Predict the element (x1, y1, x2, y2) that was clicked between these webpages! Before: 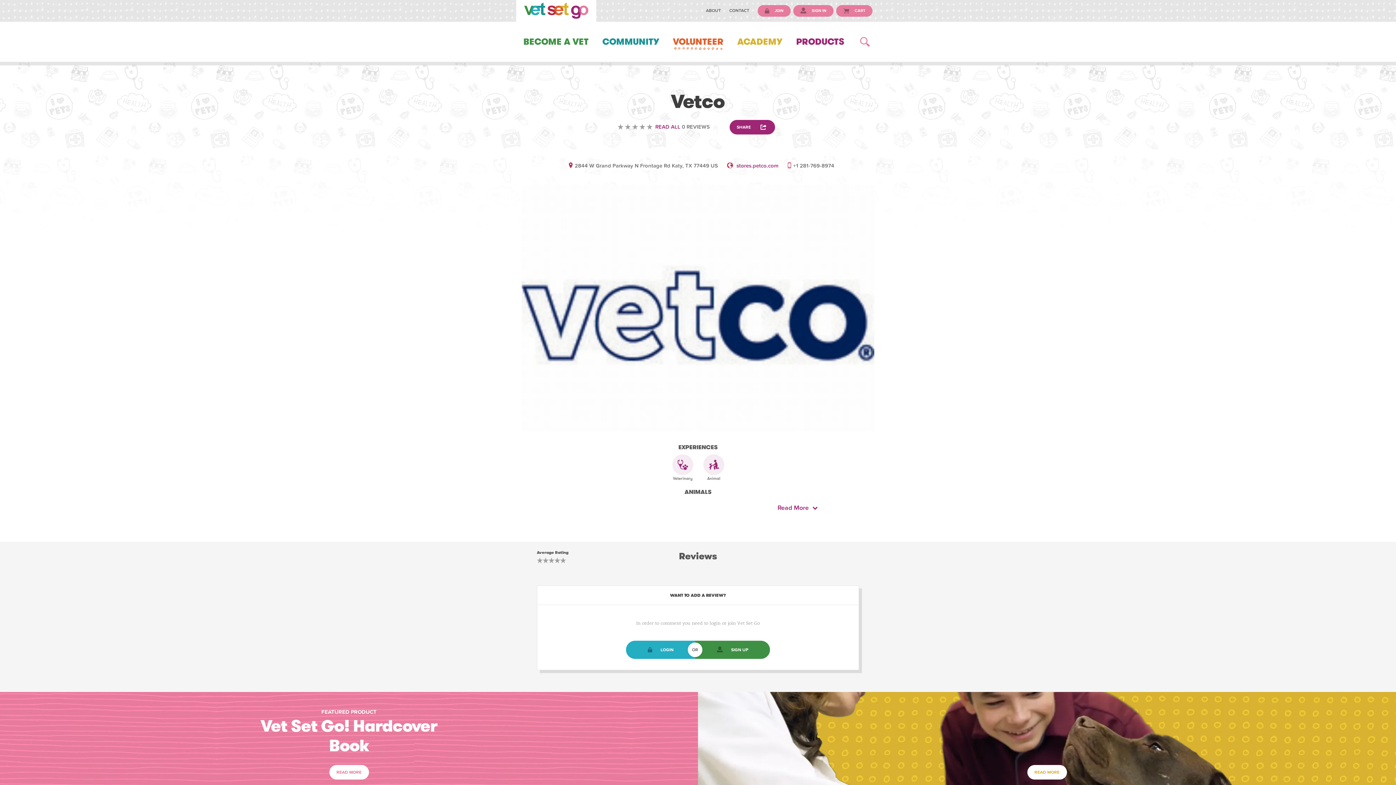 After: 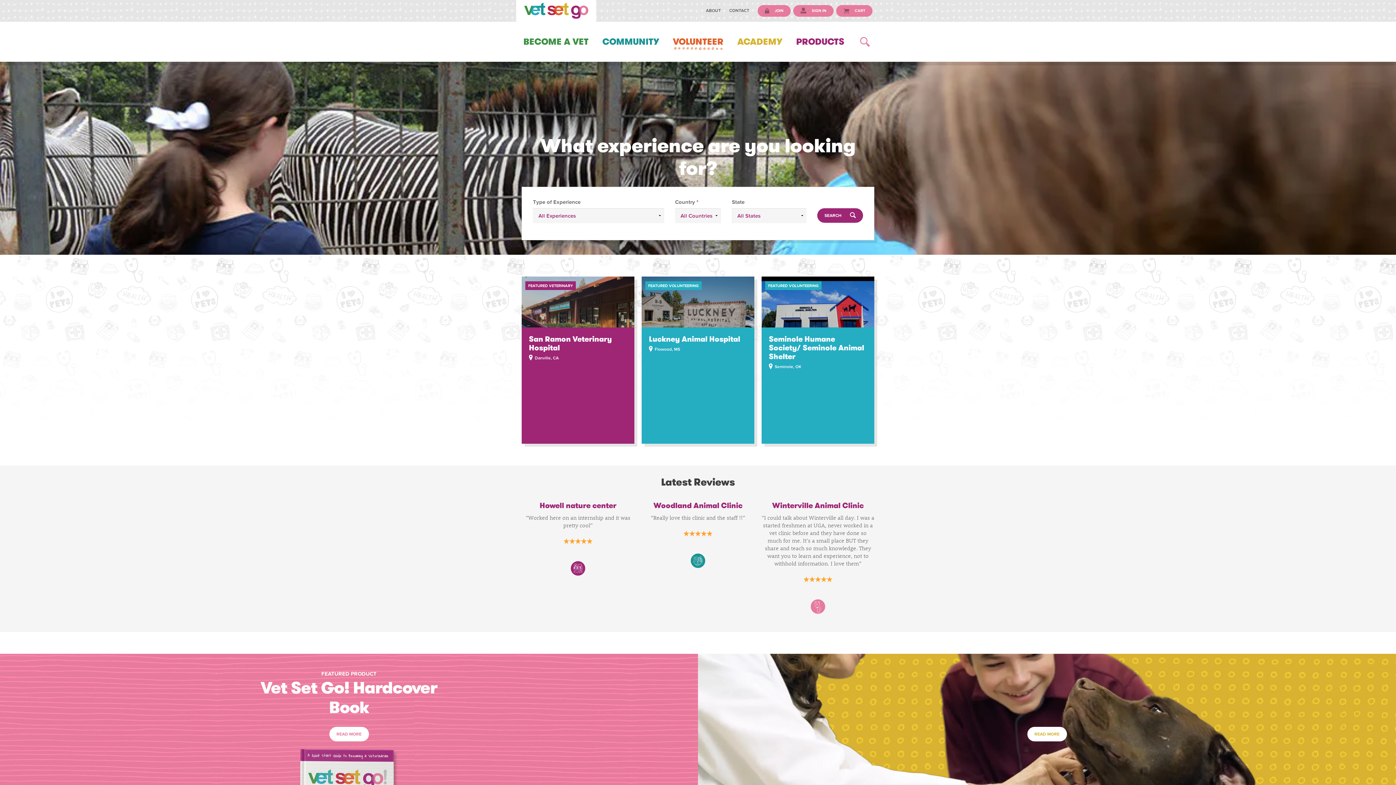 Action: bbox: (673, 21, 723, 61) label: VOLUNTEER